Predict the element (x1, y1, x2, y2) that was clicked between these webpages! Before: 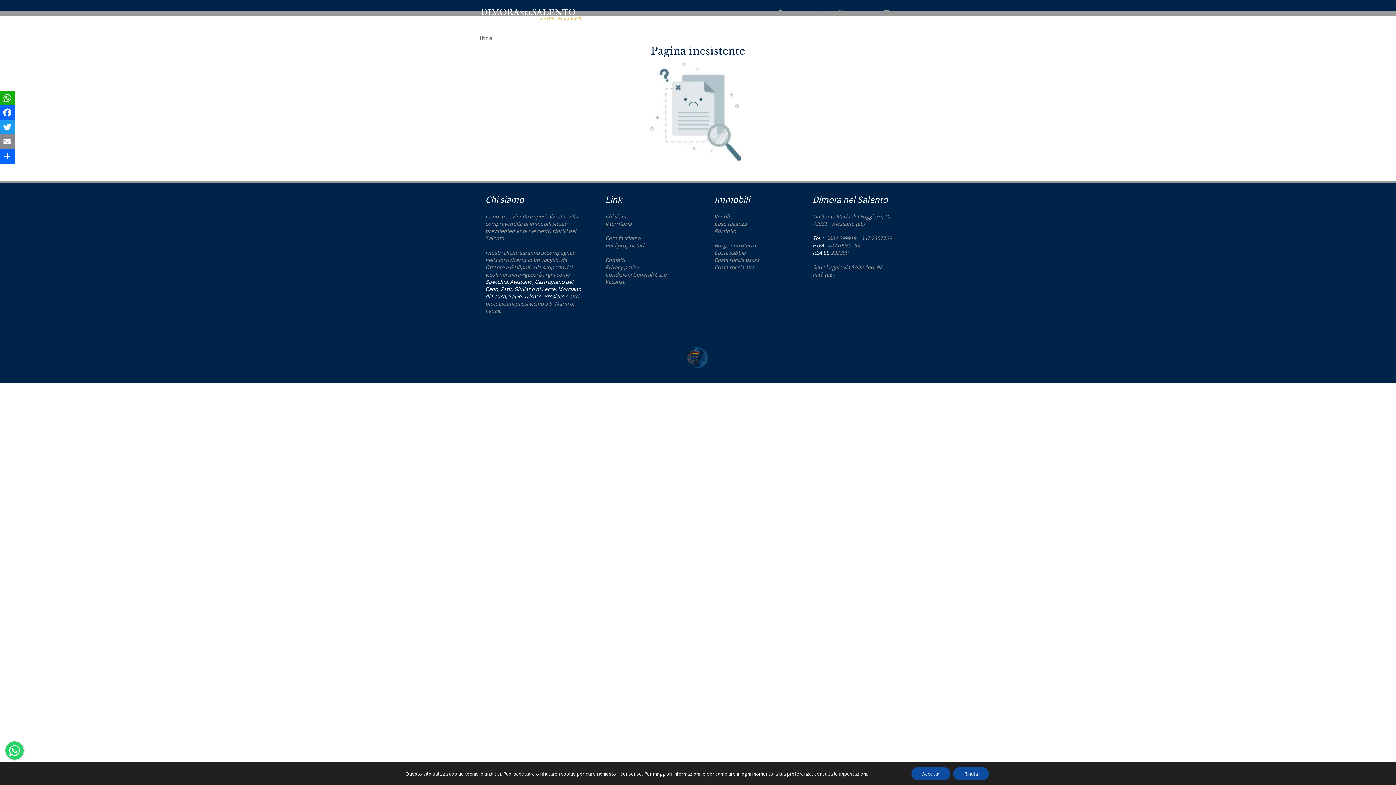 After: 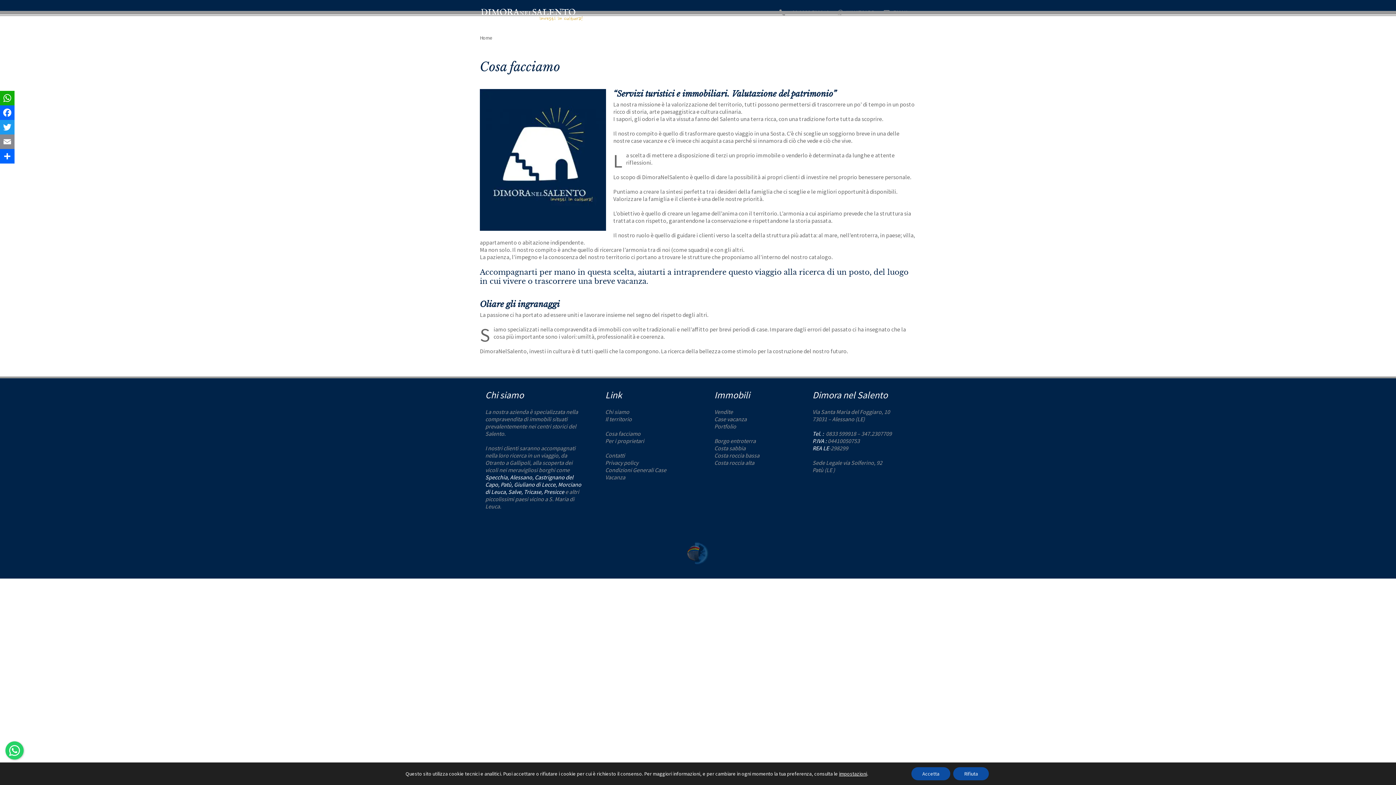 Action: bbox: (707, 21, 757, 34) label: COSA FACCIAMO